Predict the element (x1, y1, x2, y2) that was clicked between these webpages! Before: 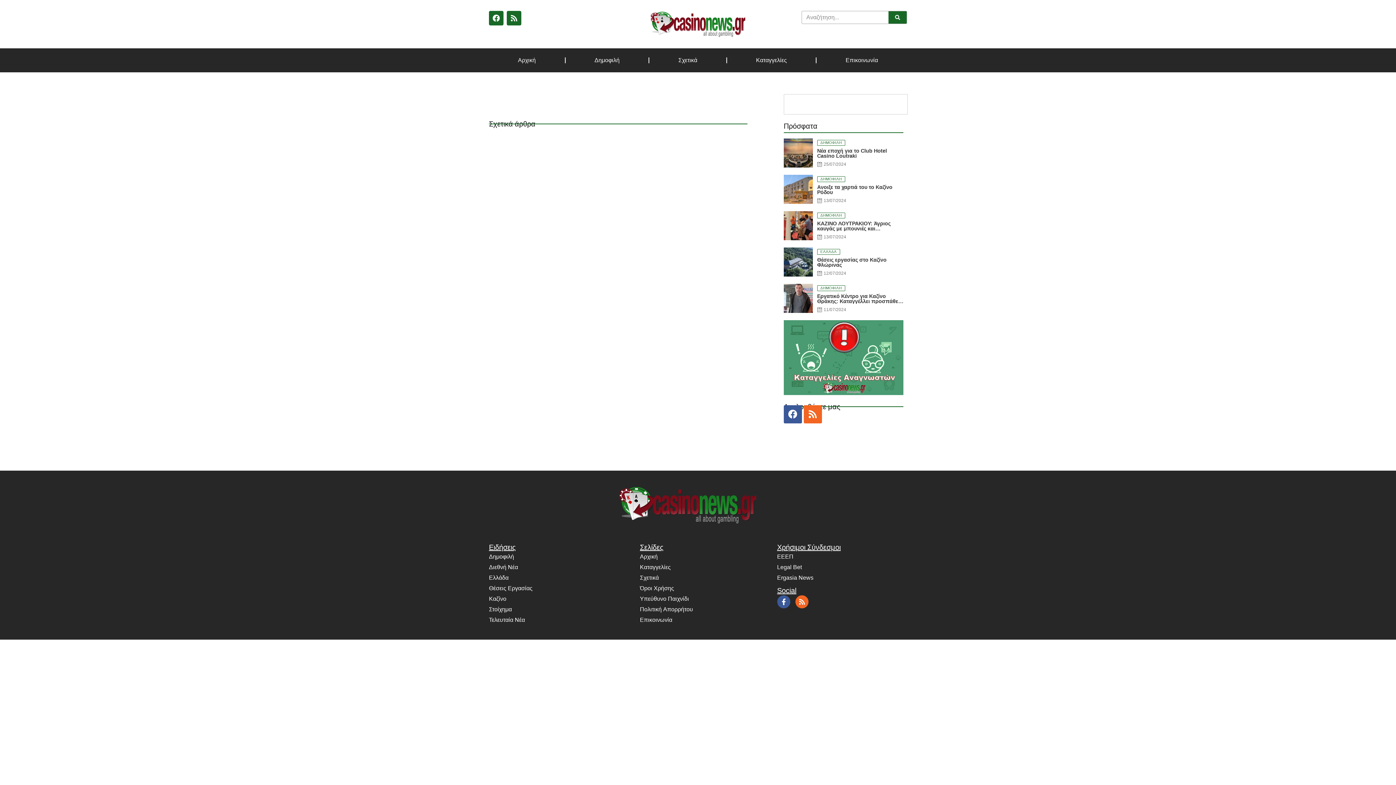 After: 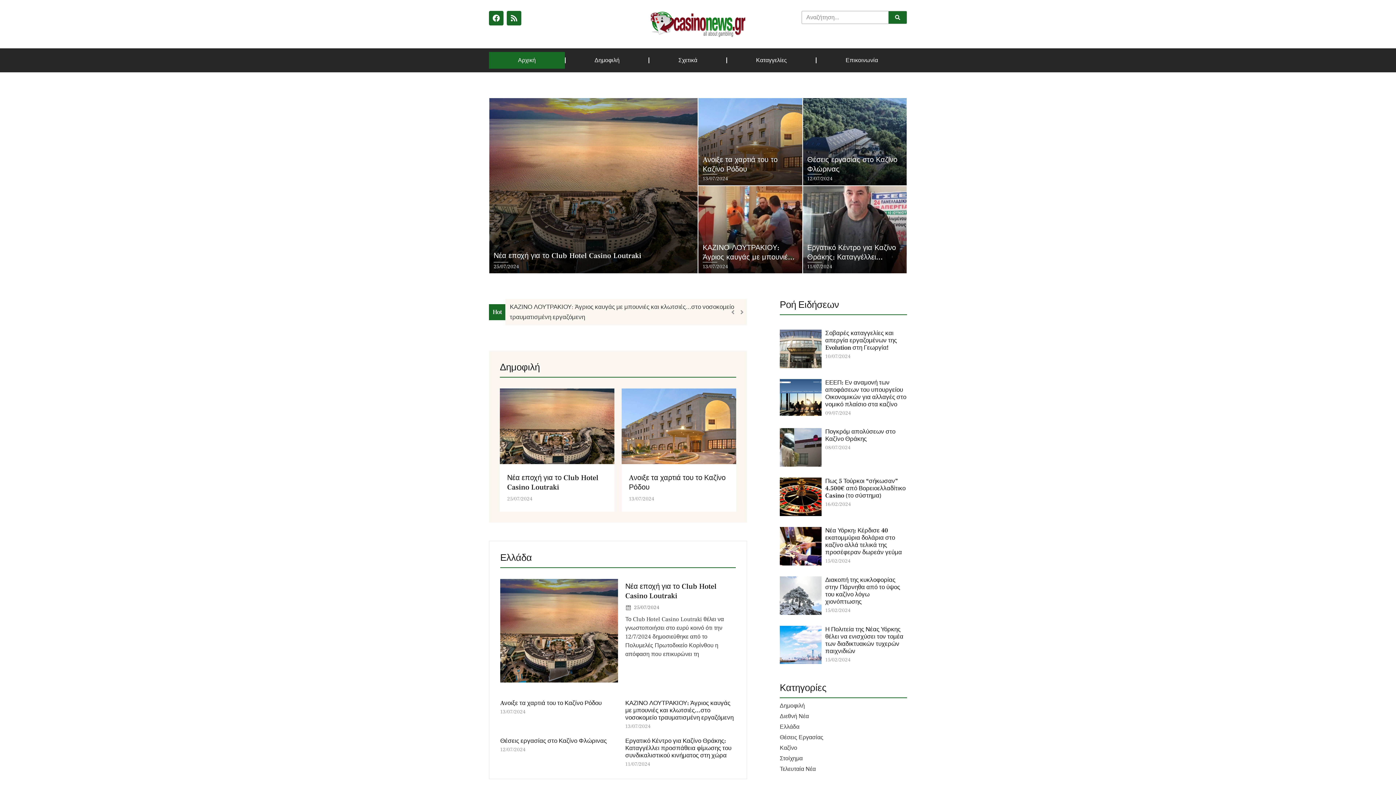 Action: label: Αρχική bbox: (489, 51, 564, 68)